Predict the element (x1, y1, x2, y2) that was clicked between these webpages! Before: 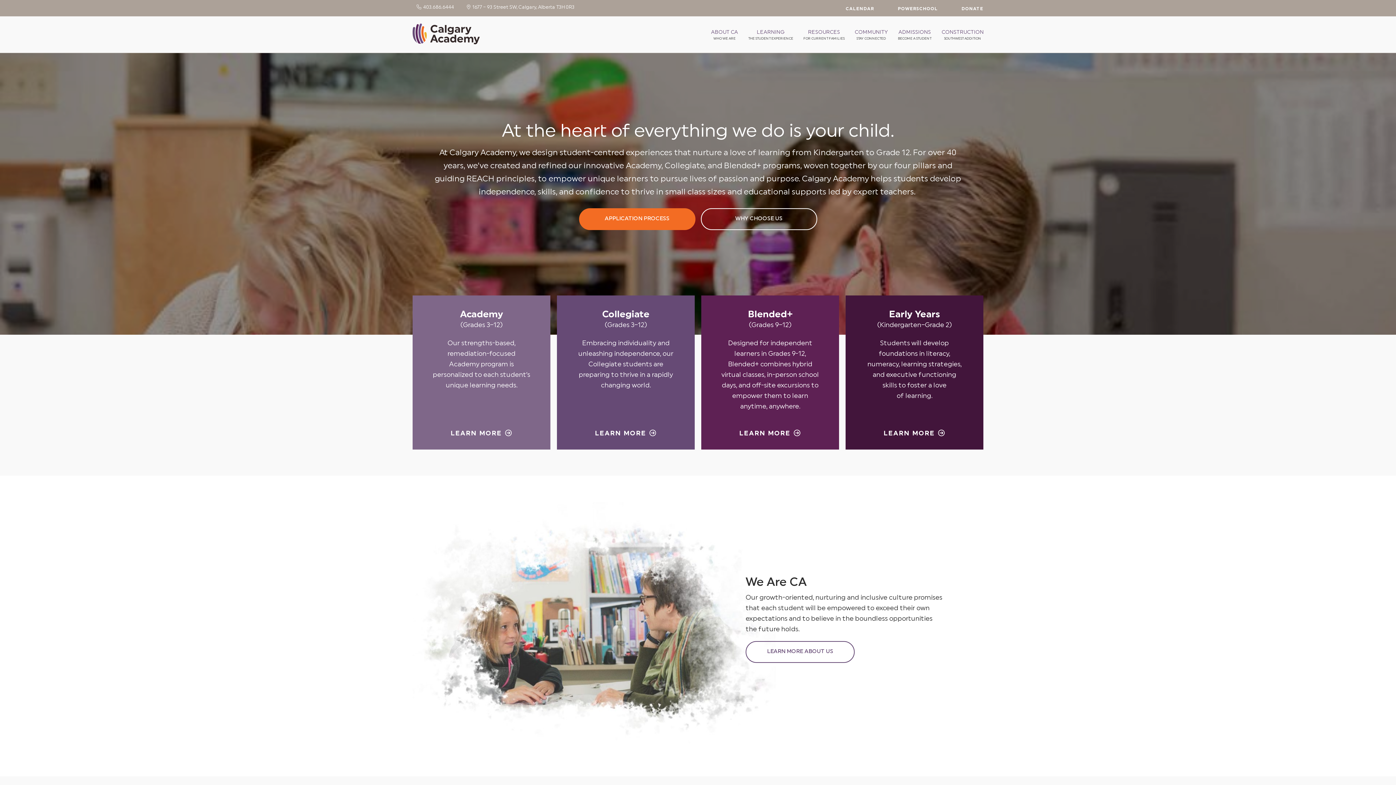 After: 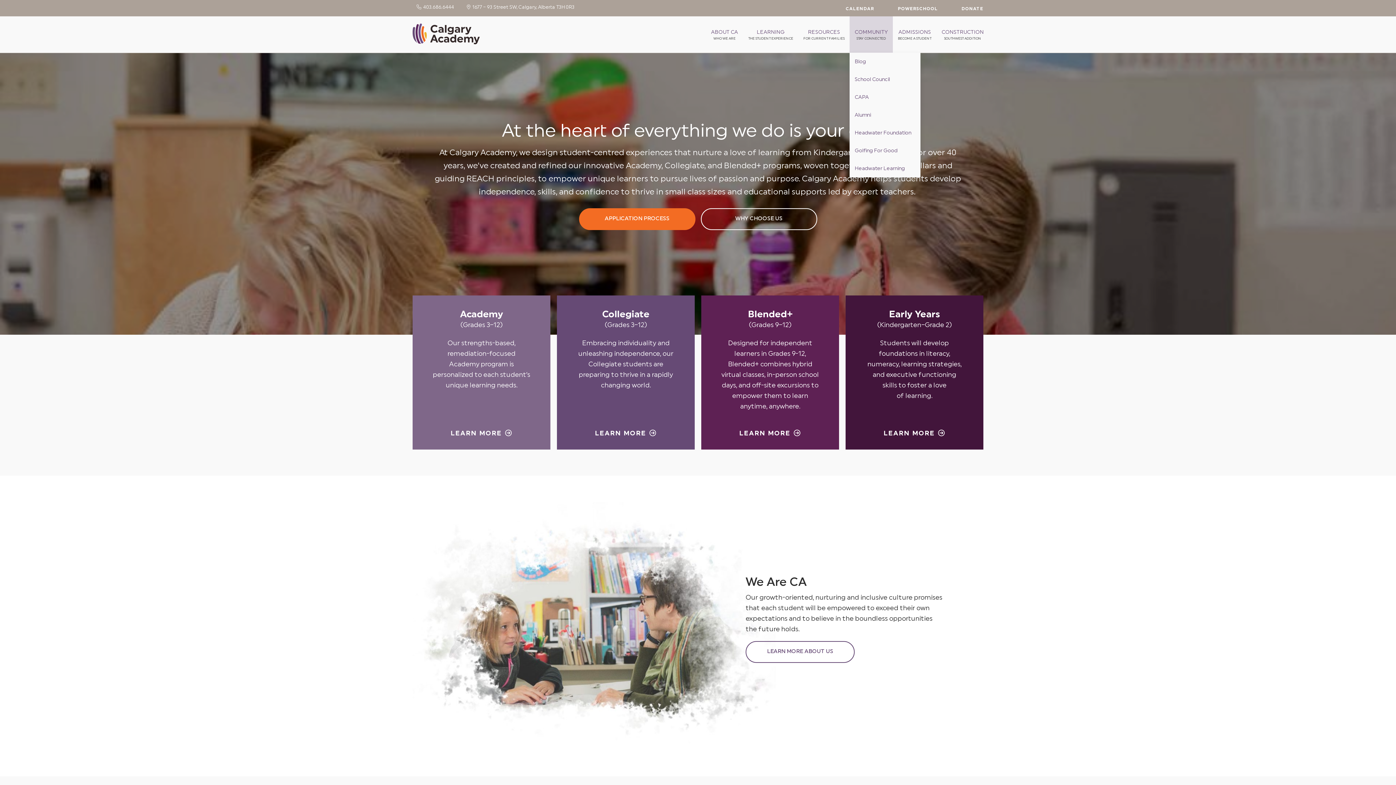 Action: label: COMMUNITY
STAY CONNECTED bbox: (849, 16, 893, 52)